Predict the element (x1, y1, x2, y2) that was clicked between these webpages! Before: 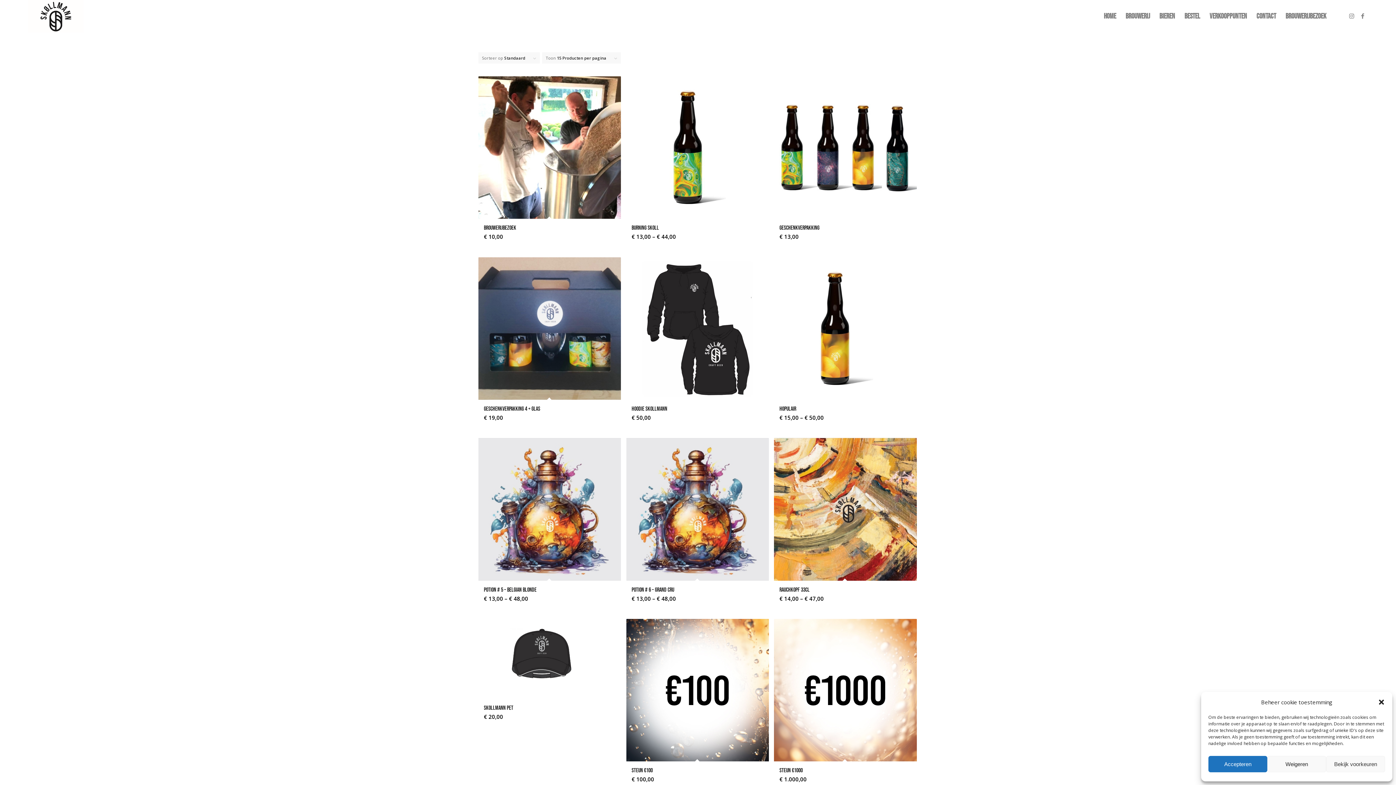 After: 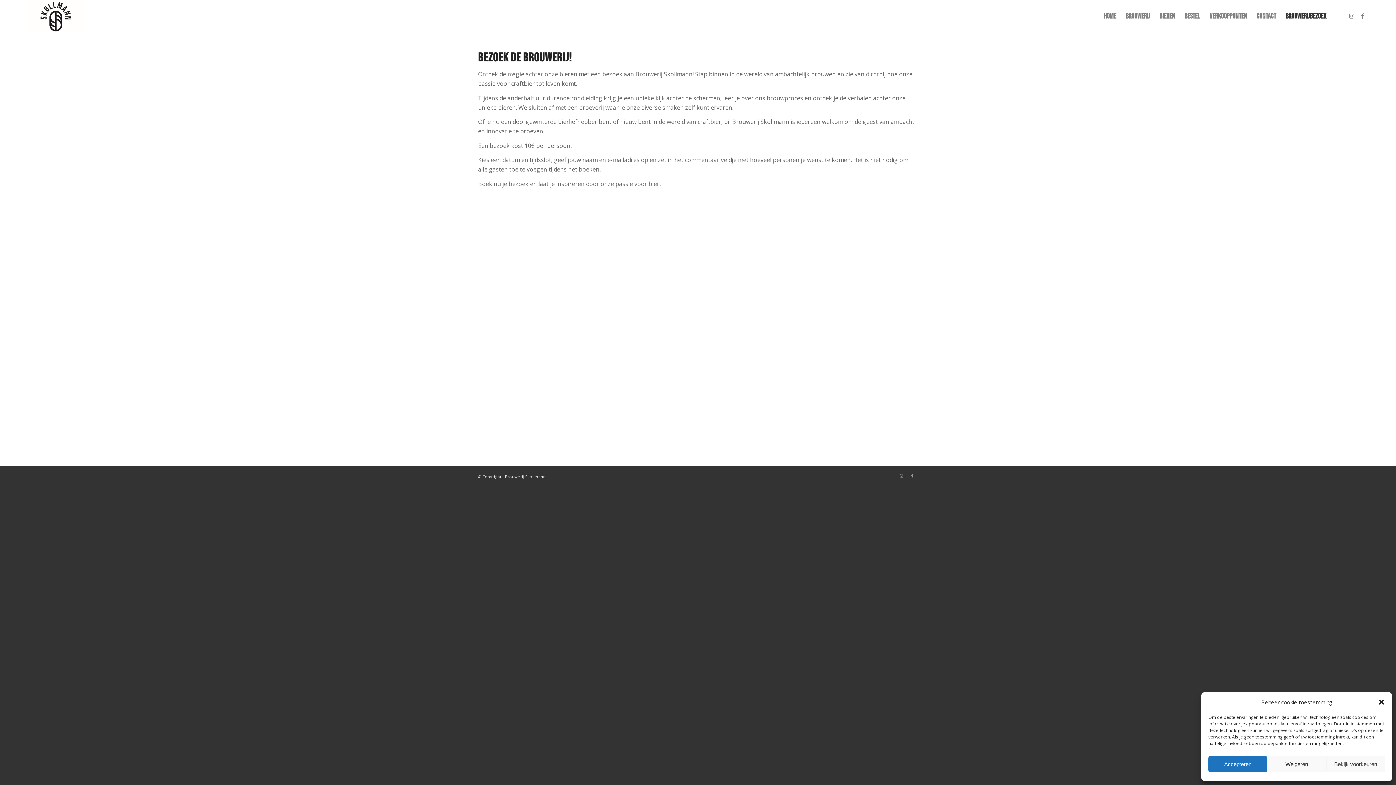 Action: label: Brouwerijbezoek bbox: (1281, 0, 1331, 32)